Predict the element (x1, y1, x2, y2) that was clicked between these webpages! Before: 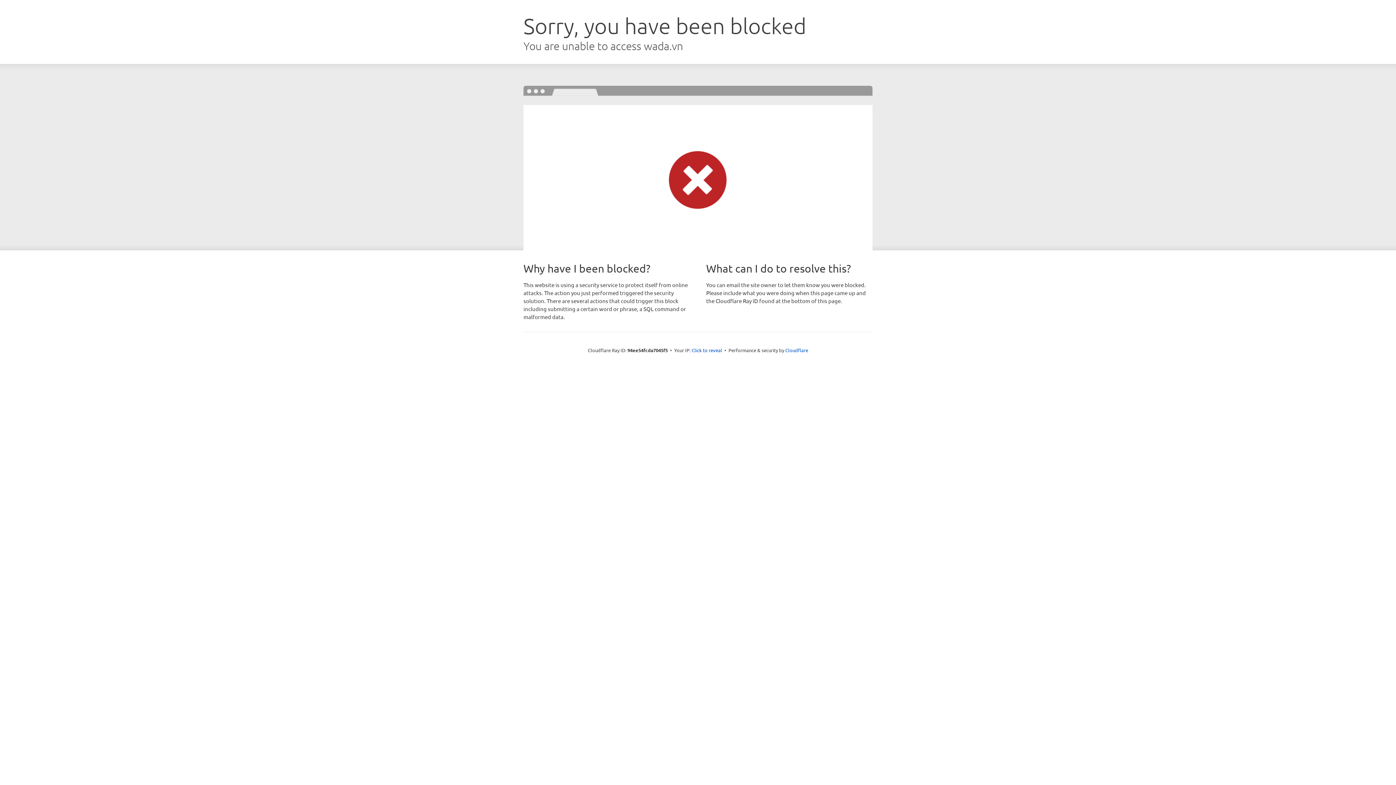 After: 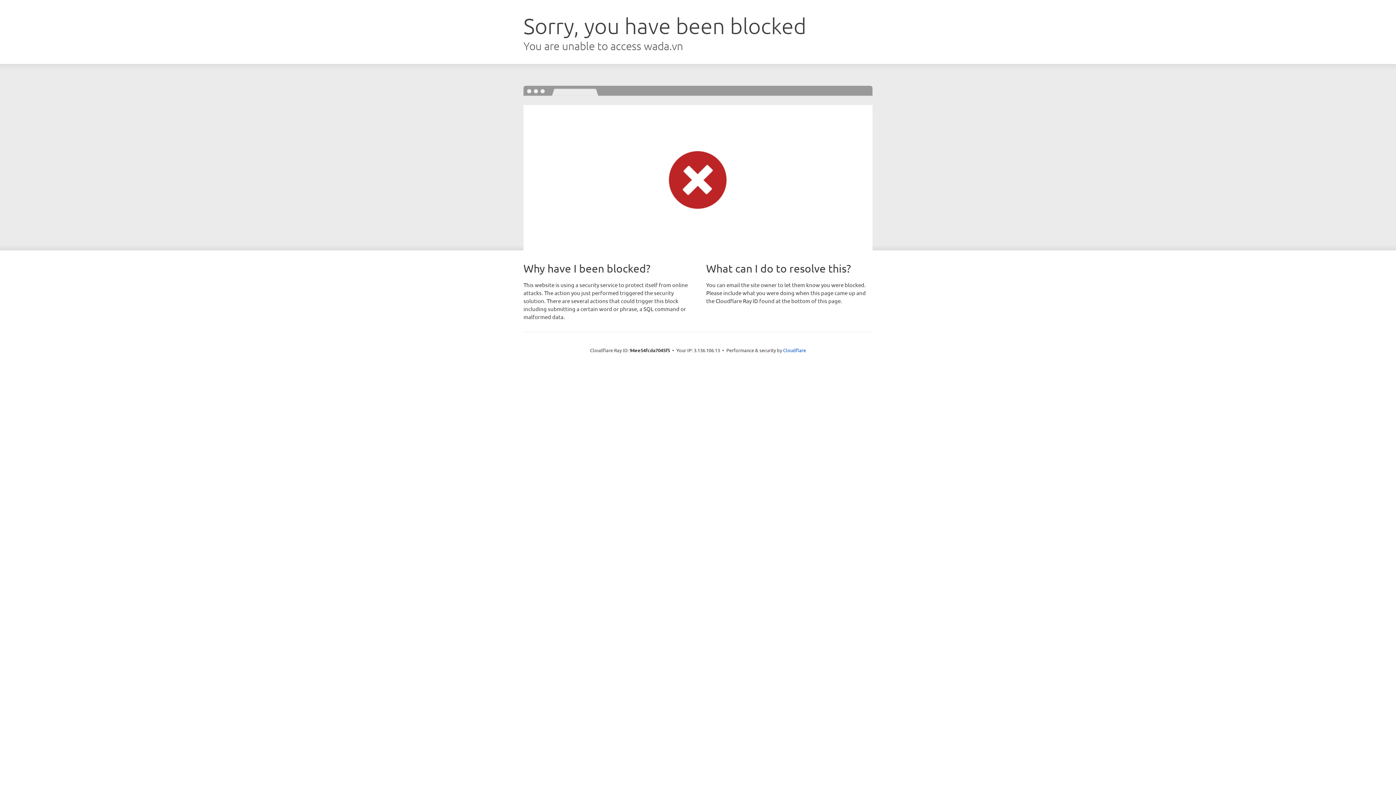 Action: bbox: (691, 346, 722, 353) label: Click to reveal